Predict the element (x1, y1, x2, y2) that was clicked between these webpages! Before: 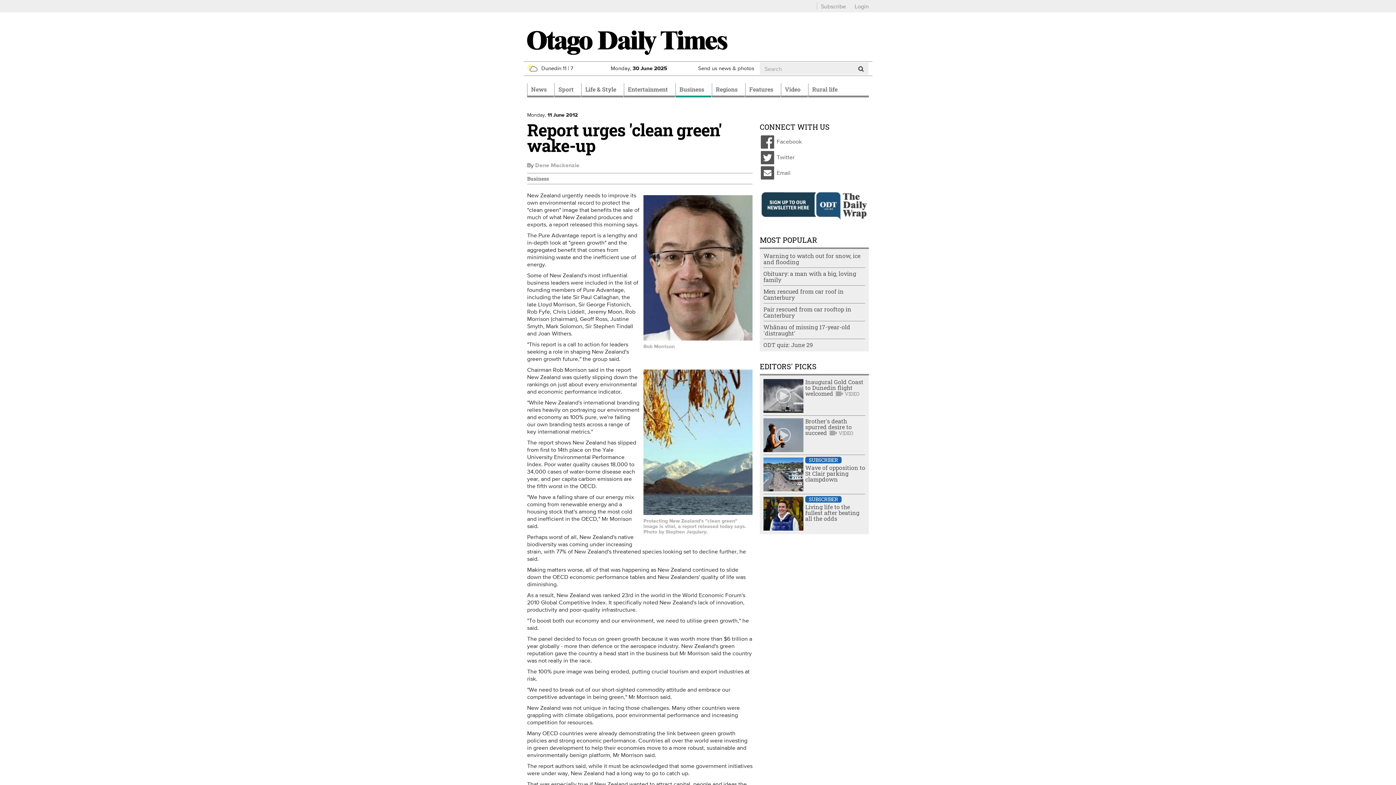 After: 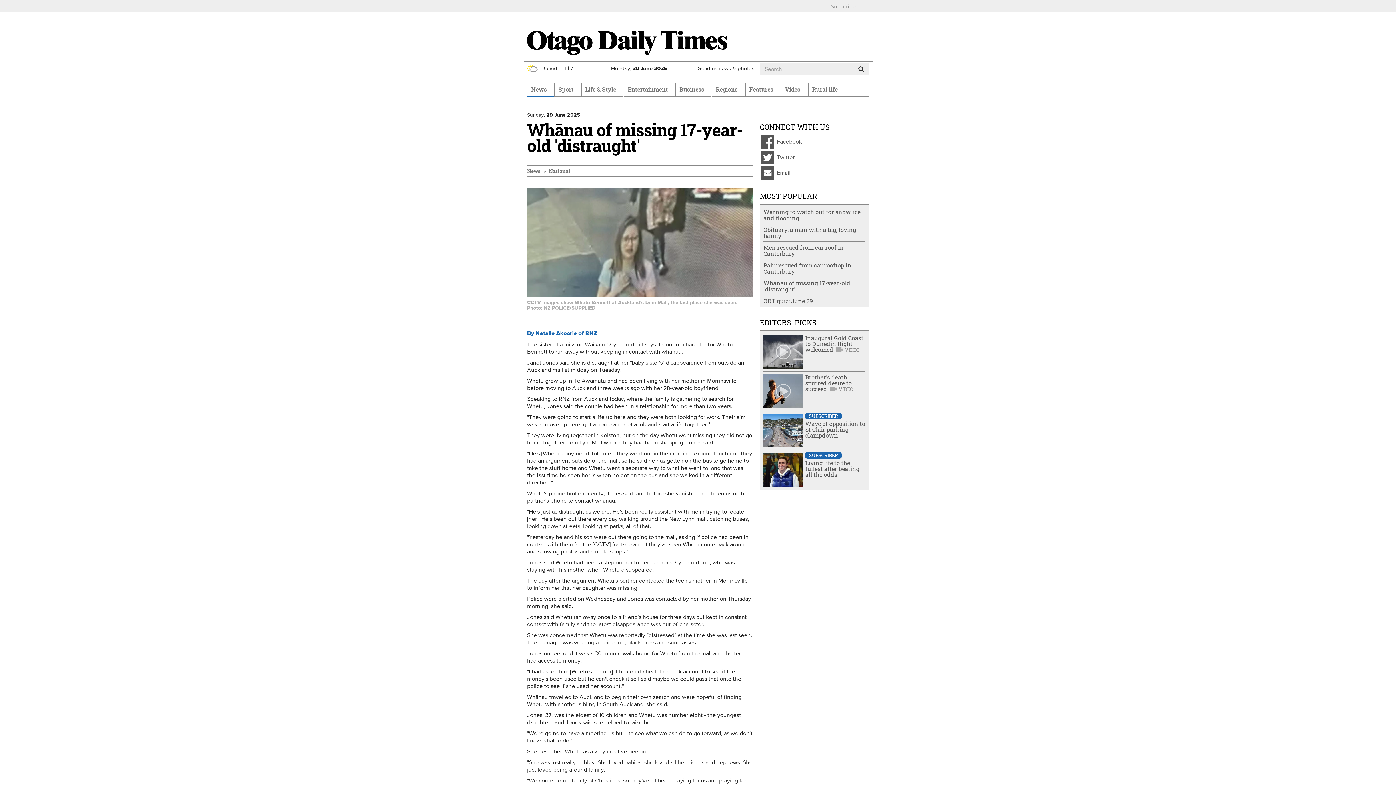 Action: label: Whānau of missing 17-year-old 'distraught' bbox: (763, 323, 850, 337)